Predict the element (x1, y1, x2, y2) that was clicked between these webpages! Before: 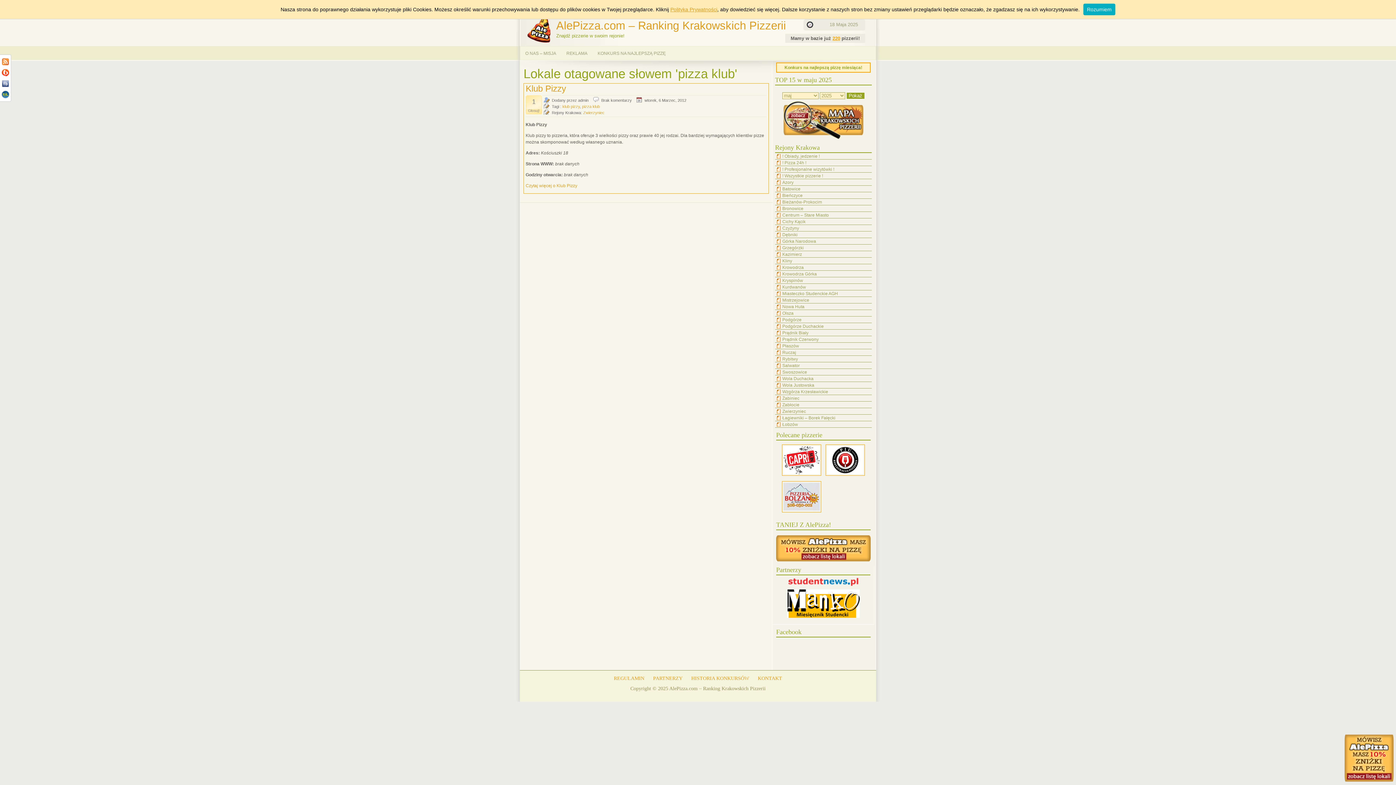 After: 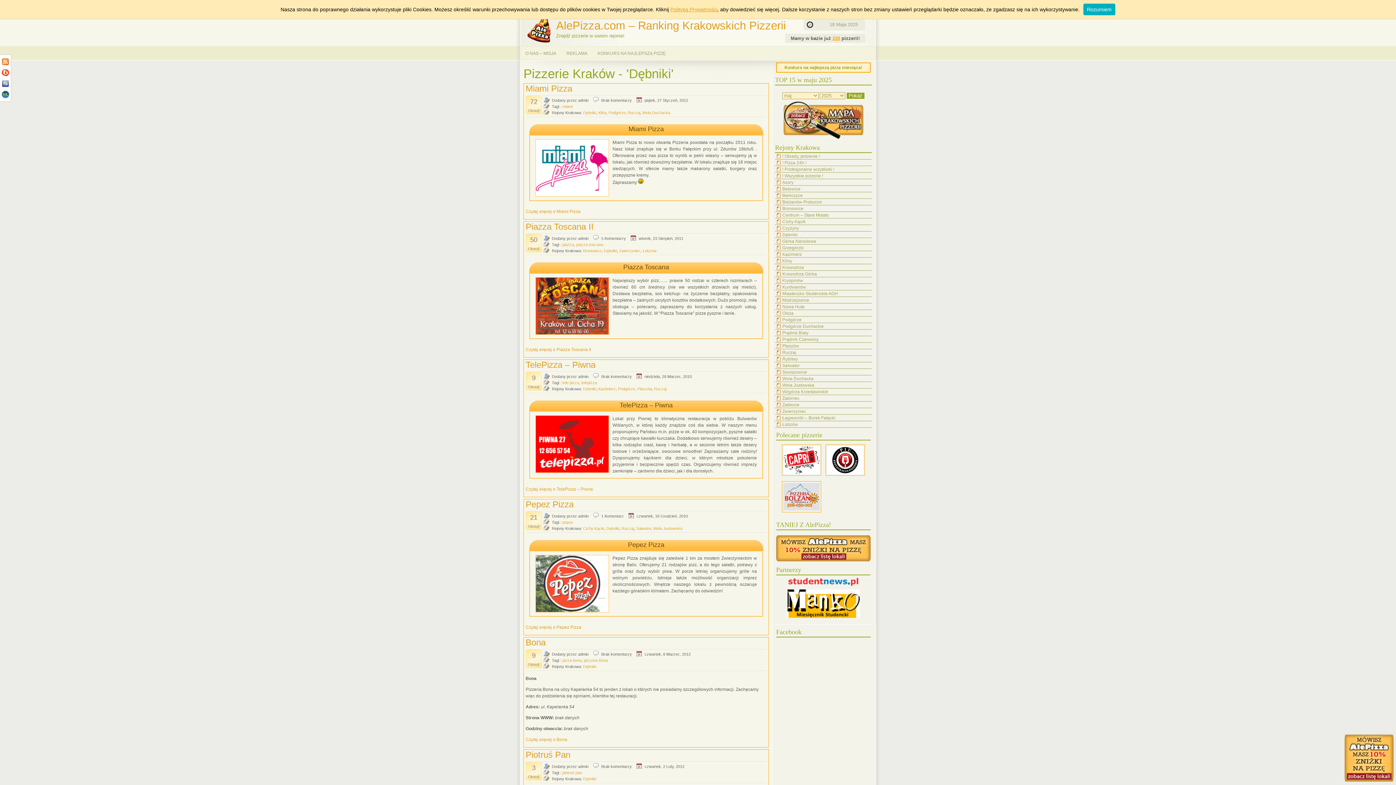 Action: bbox: (782, 232, 797, 237) label: Dębniki